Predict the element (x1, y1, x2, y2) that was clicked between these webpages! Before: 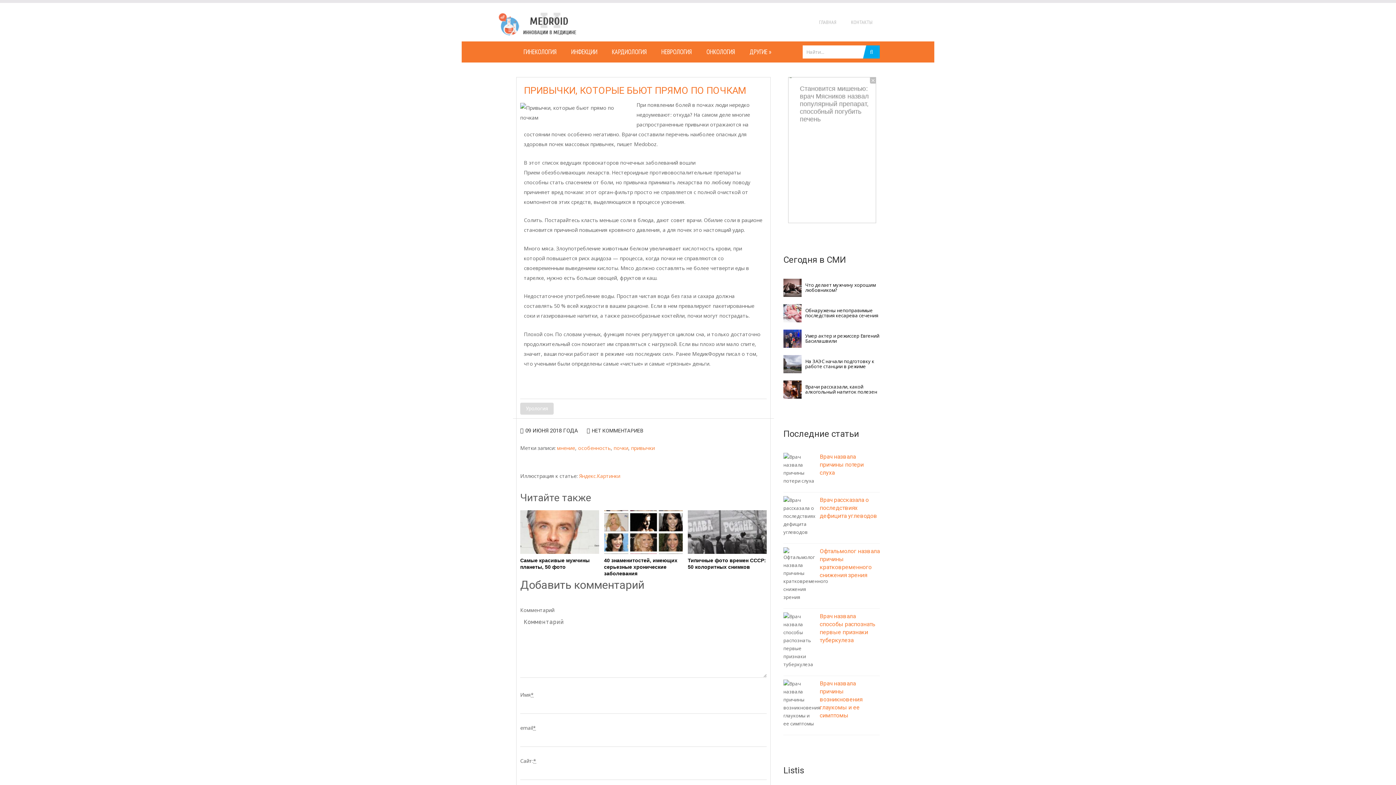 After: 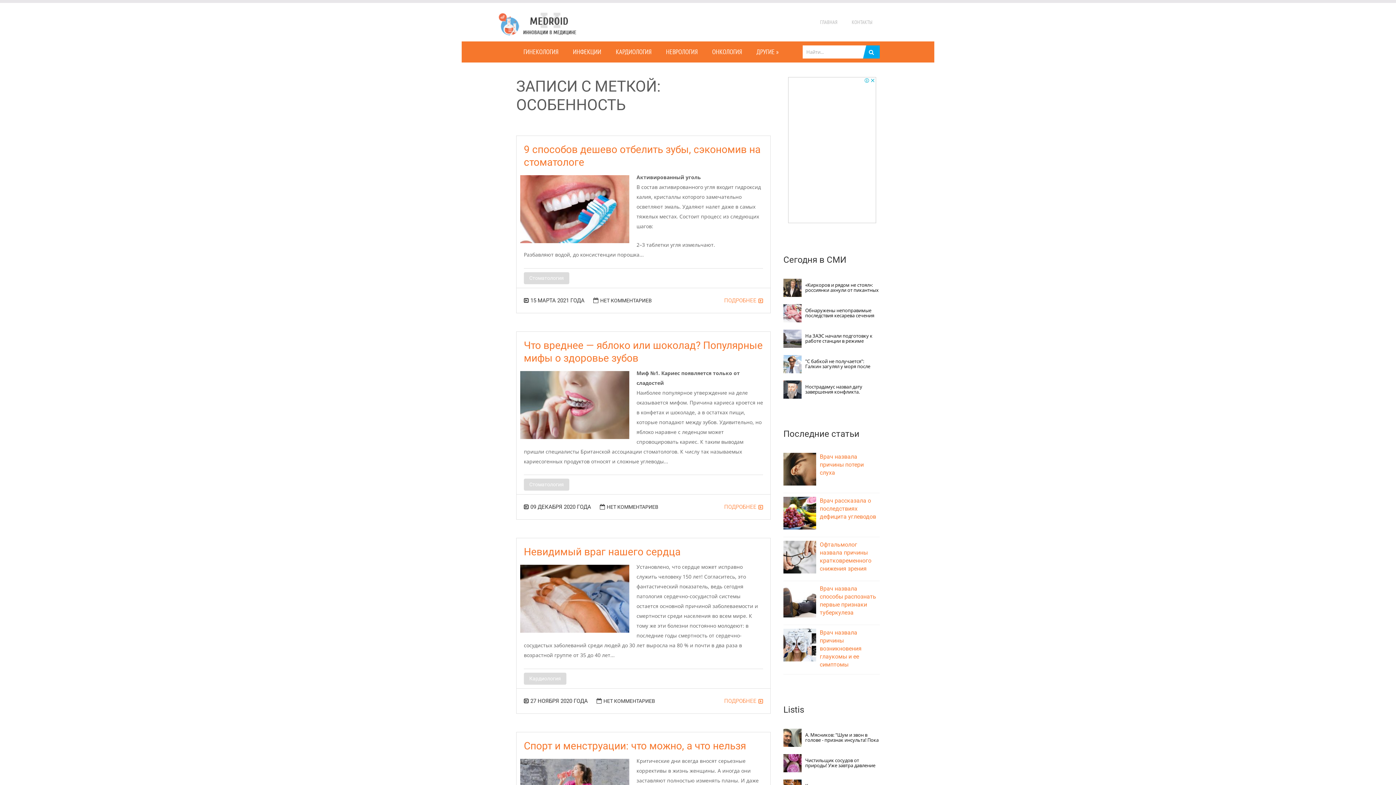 Action: label: особенность bbox: (578, 444, 610, 451)